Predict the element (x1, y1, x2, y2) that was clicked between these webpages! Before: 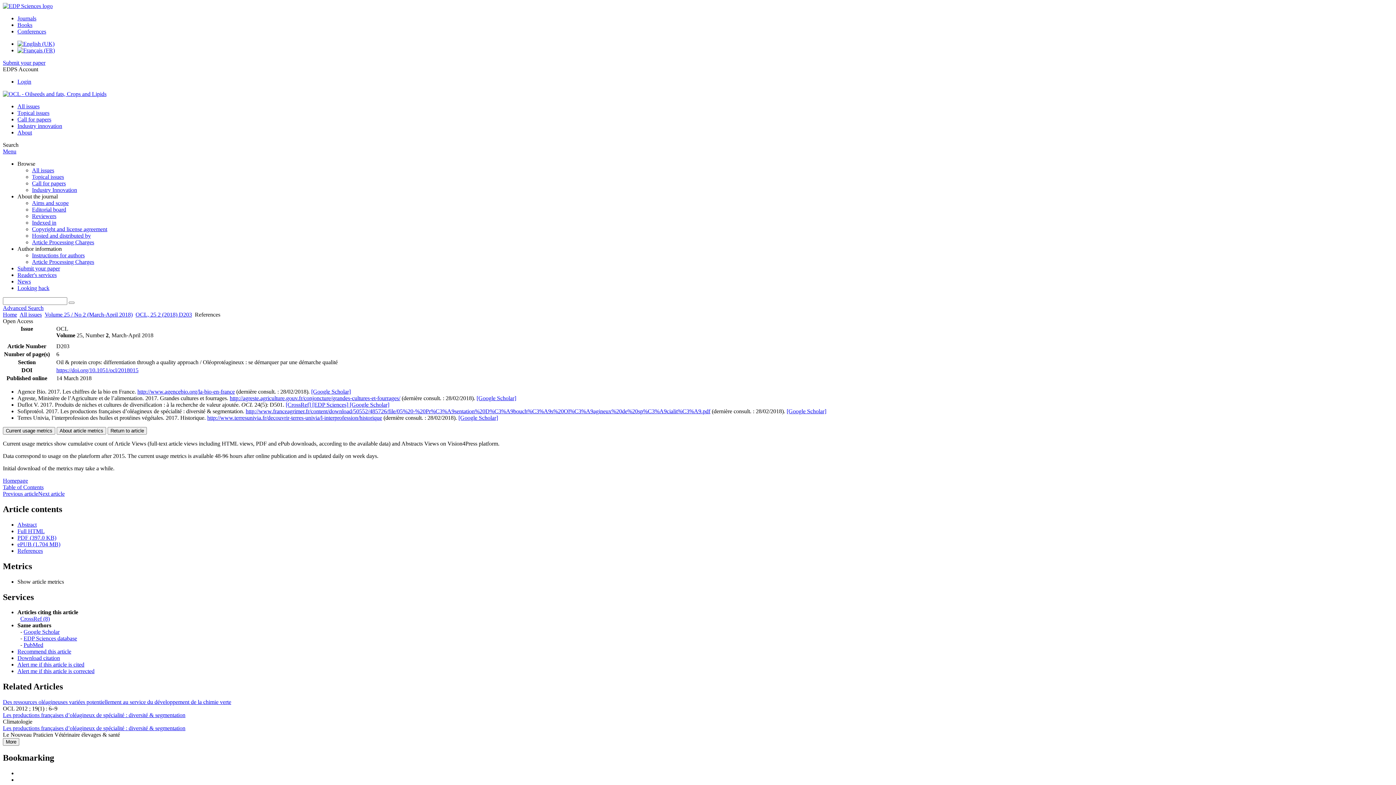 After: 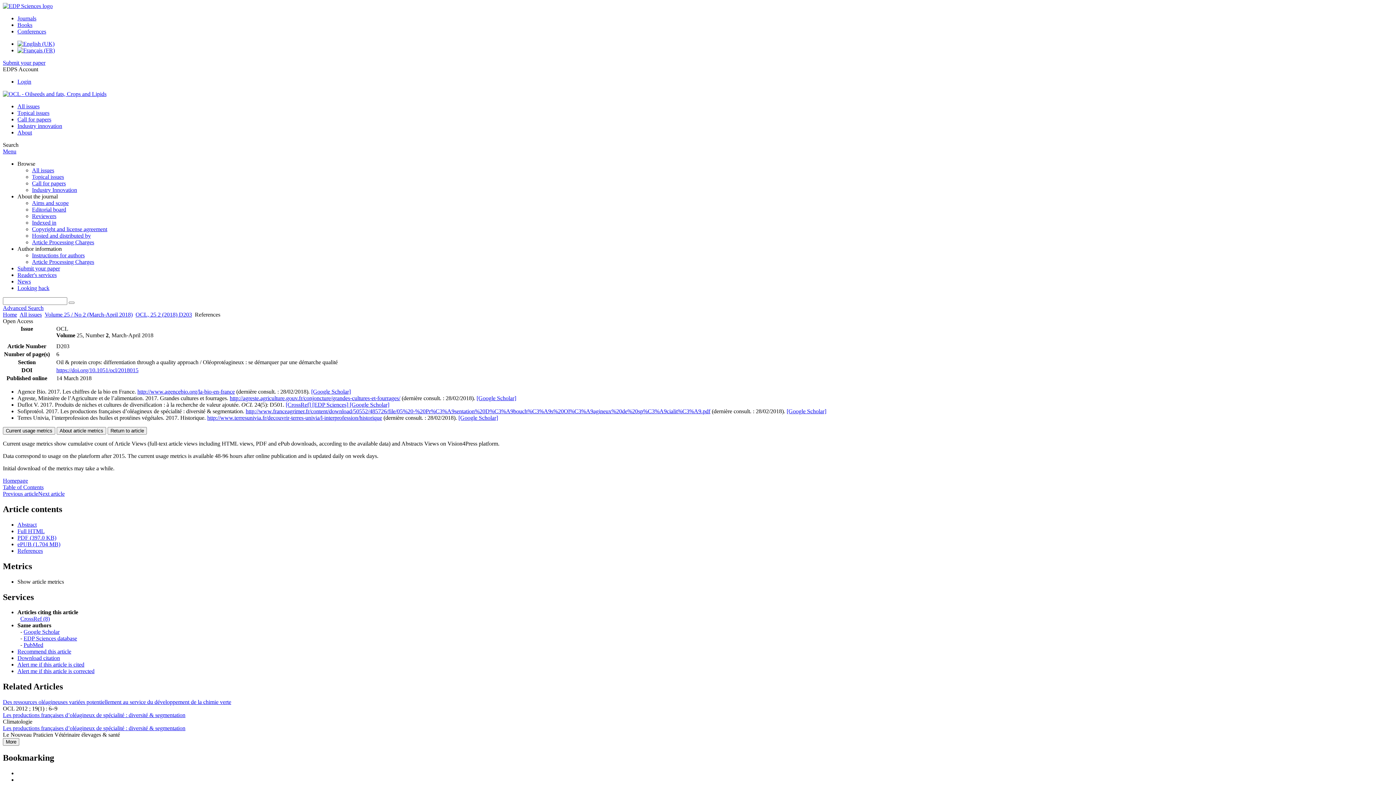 Action: label: PubMed bbox: (23, 642, 43, 648)